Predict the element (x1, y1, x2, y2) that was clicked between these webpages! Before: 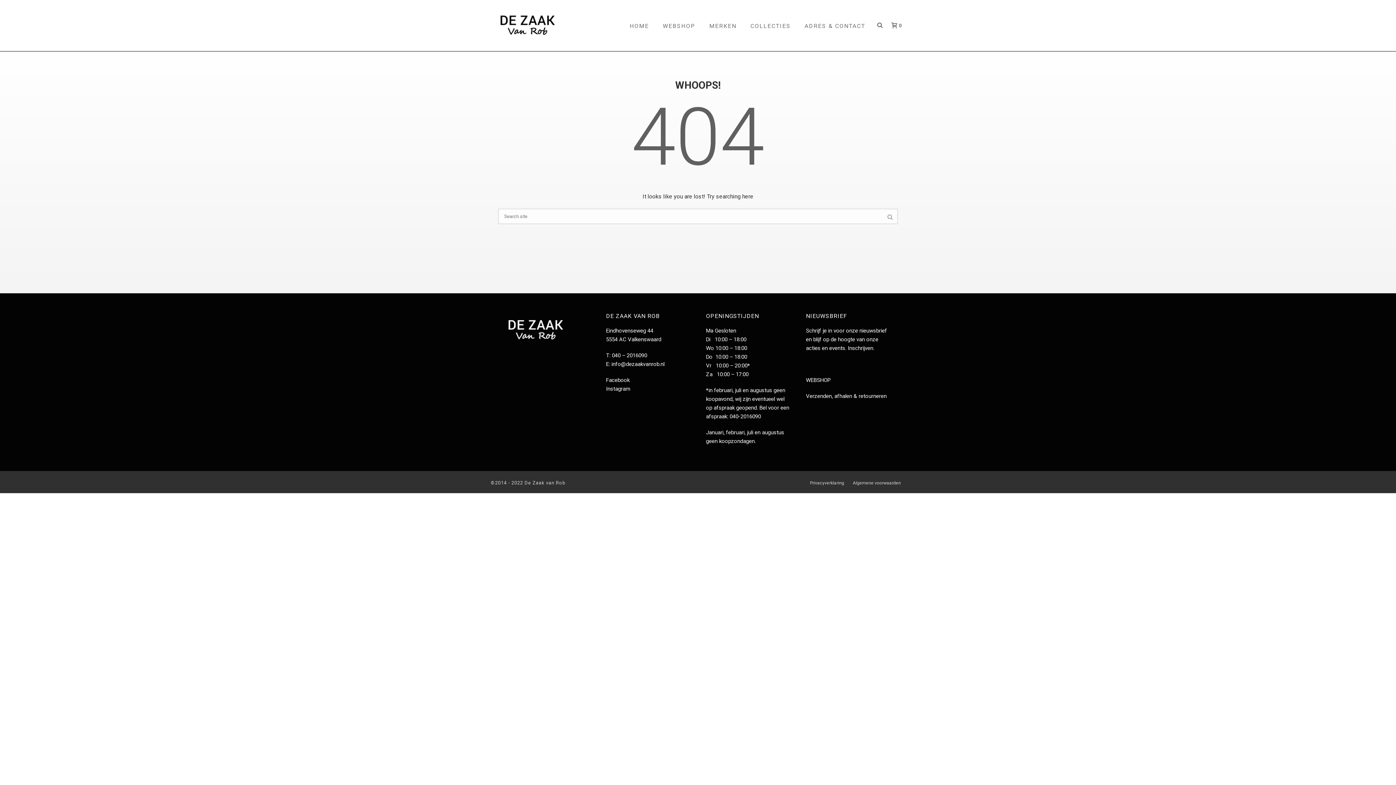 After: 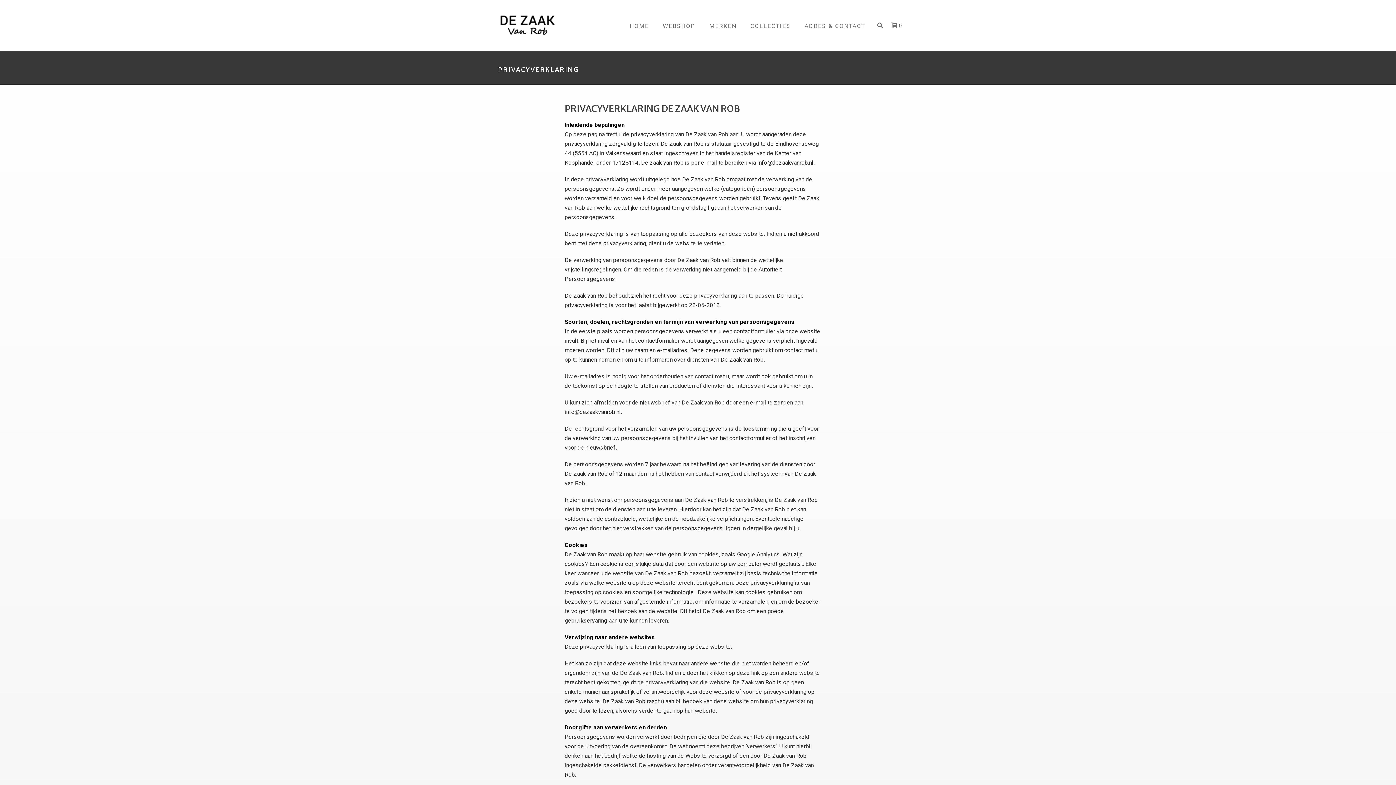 Action: bbox: (810, 480, 844, 486) label: Privacyverklaring